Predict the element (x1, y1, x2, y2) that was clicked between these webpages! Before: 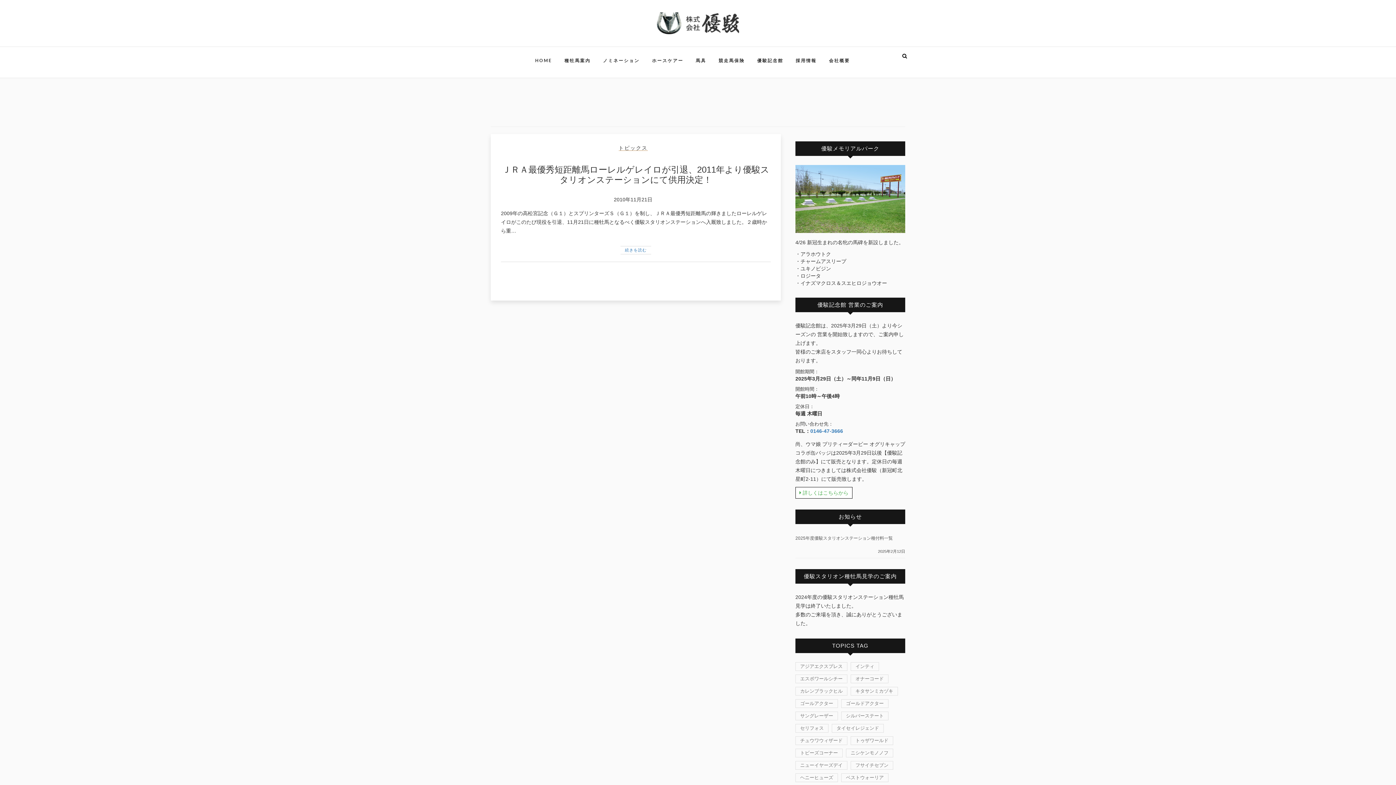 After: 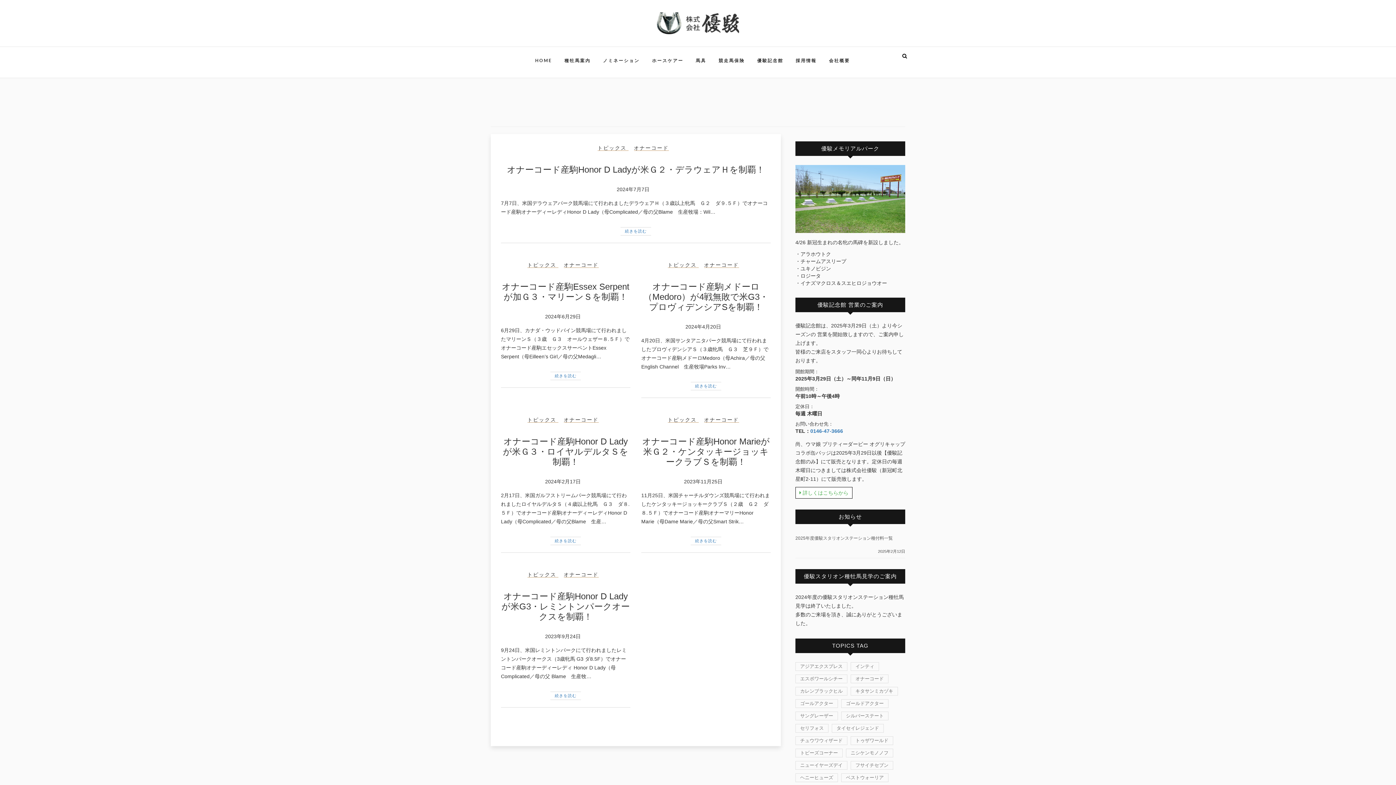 Action: label: オナーコード (6個の項目) bbox: (850, 674, 888, 683)